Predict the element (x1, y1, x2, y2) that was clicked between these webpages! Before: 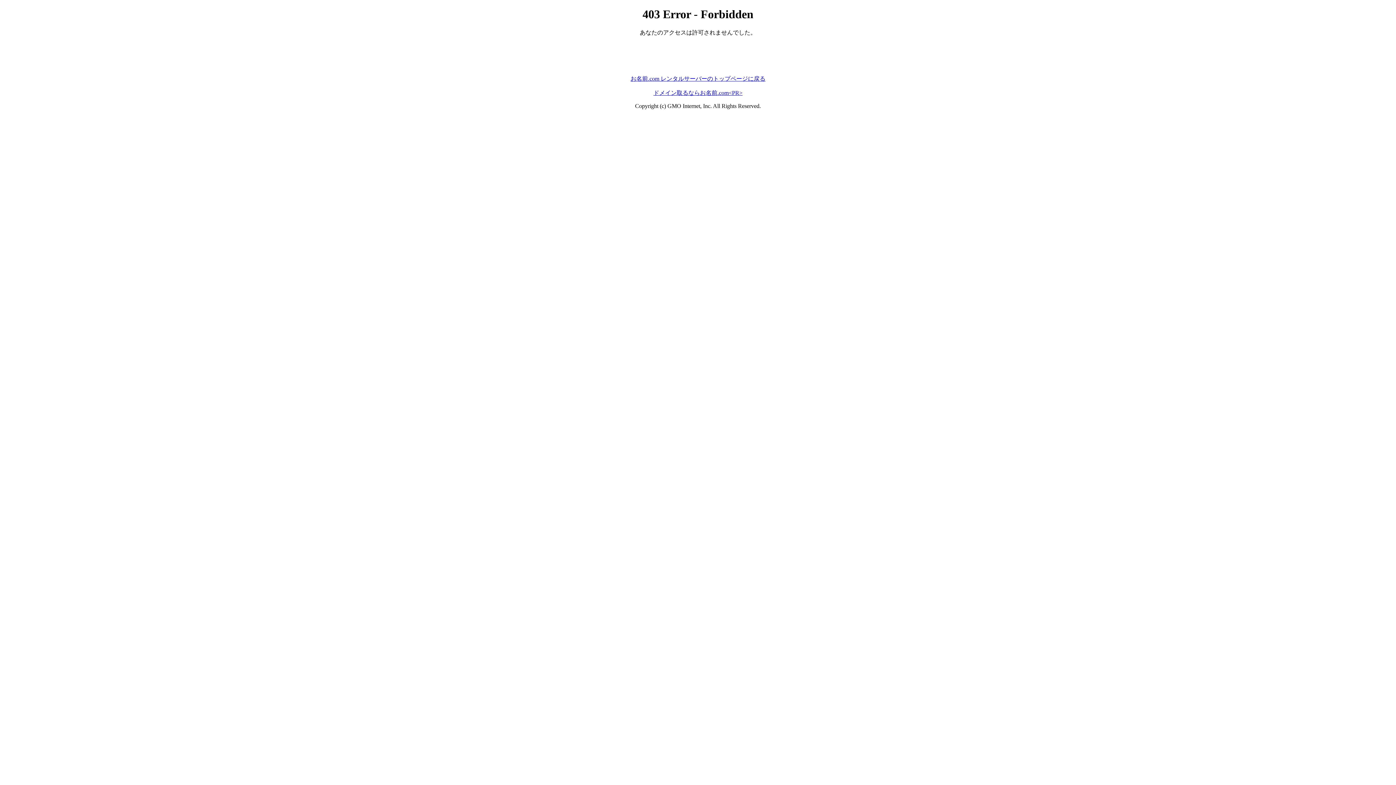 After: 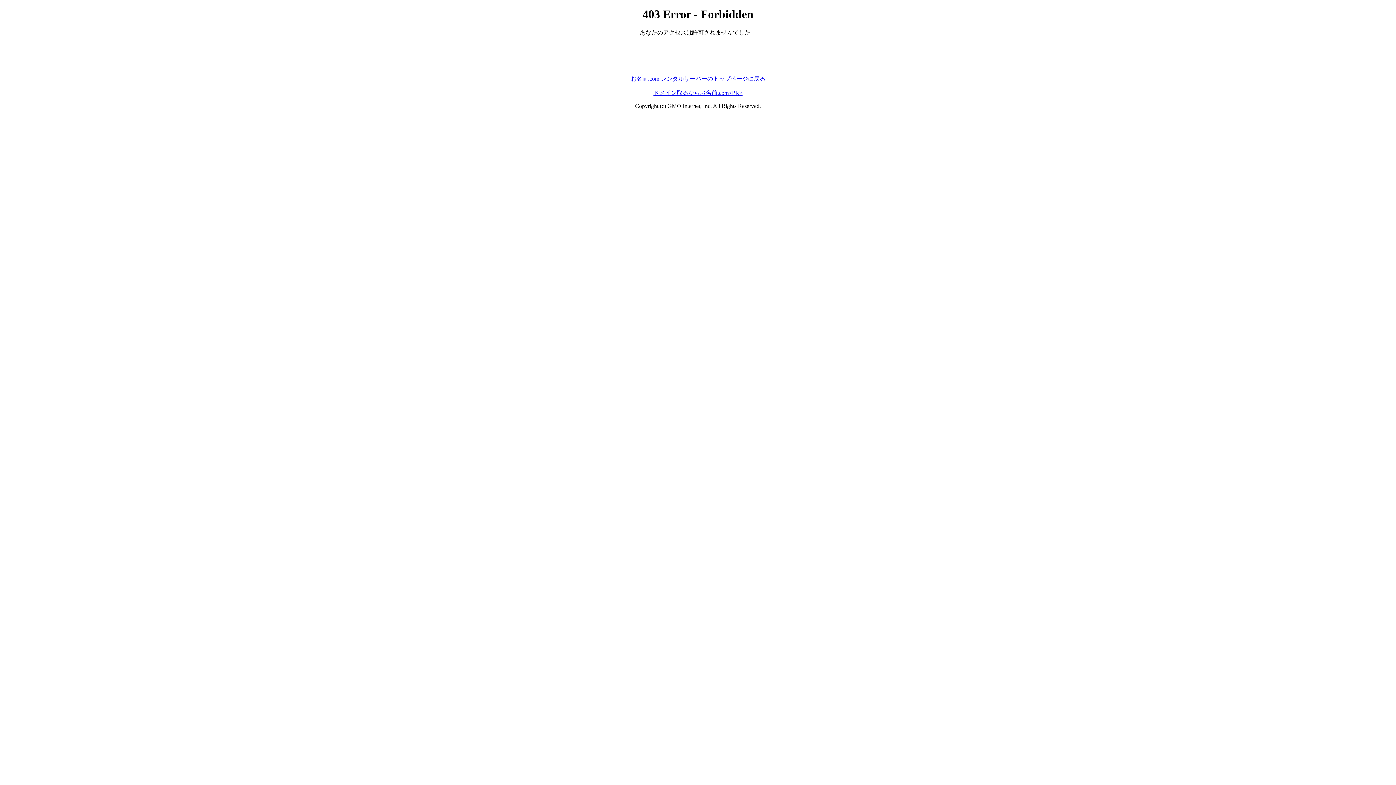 Action: label: ドメイン取るならお名前.com<PR> bbox: (653, 89, 742, 95)